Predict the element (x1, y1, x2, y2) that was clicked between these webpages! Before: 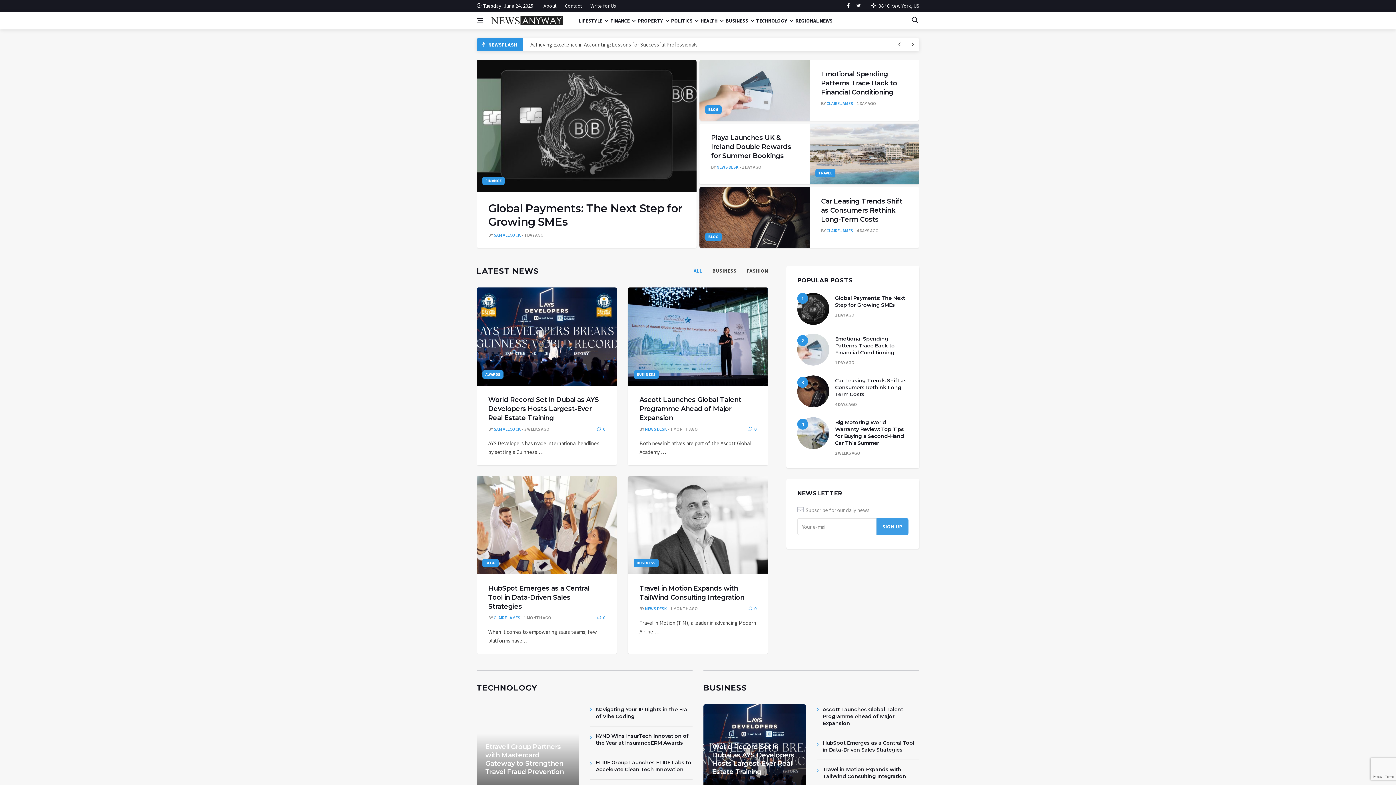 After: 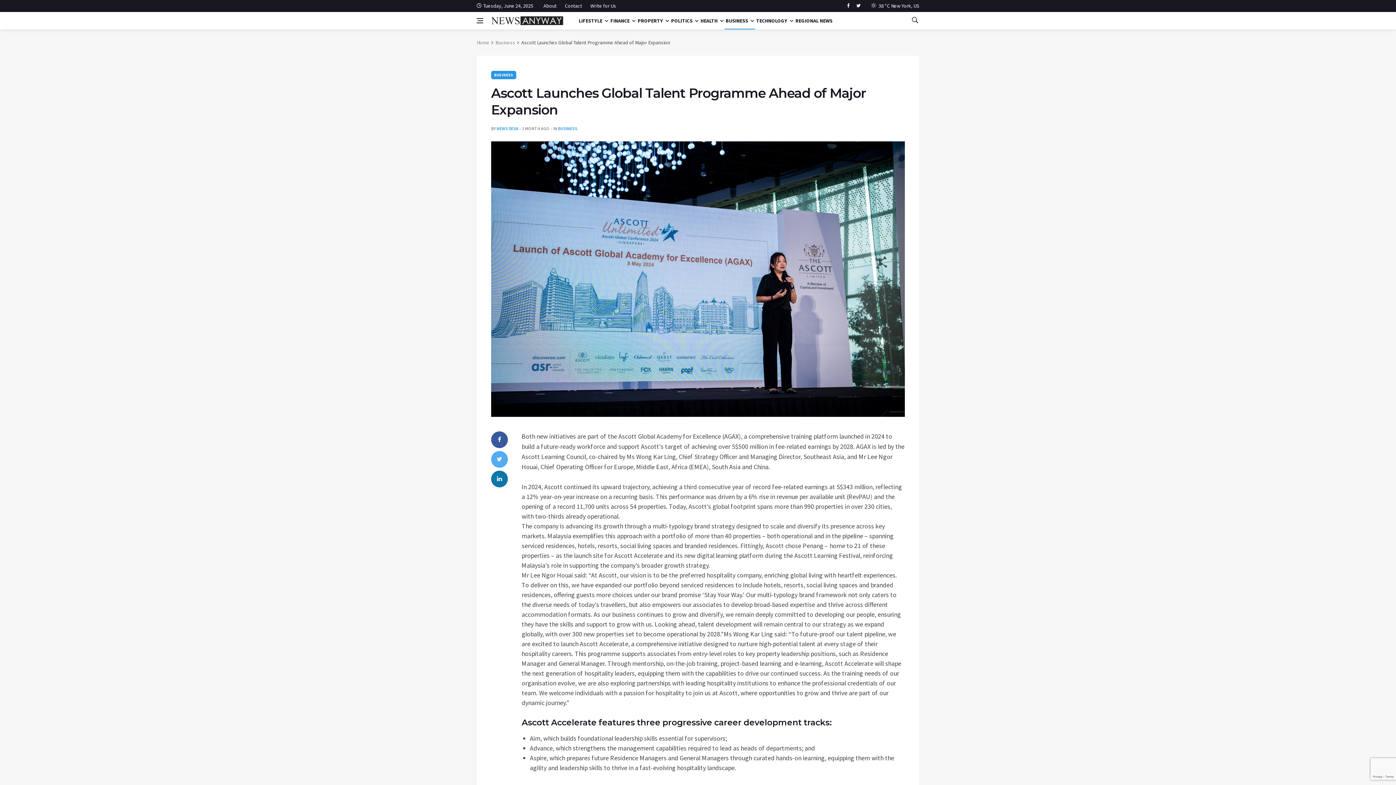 Action: bbox: (748, 426, 756, 432) label: 0